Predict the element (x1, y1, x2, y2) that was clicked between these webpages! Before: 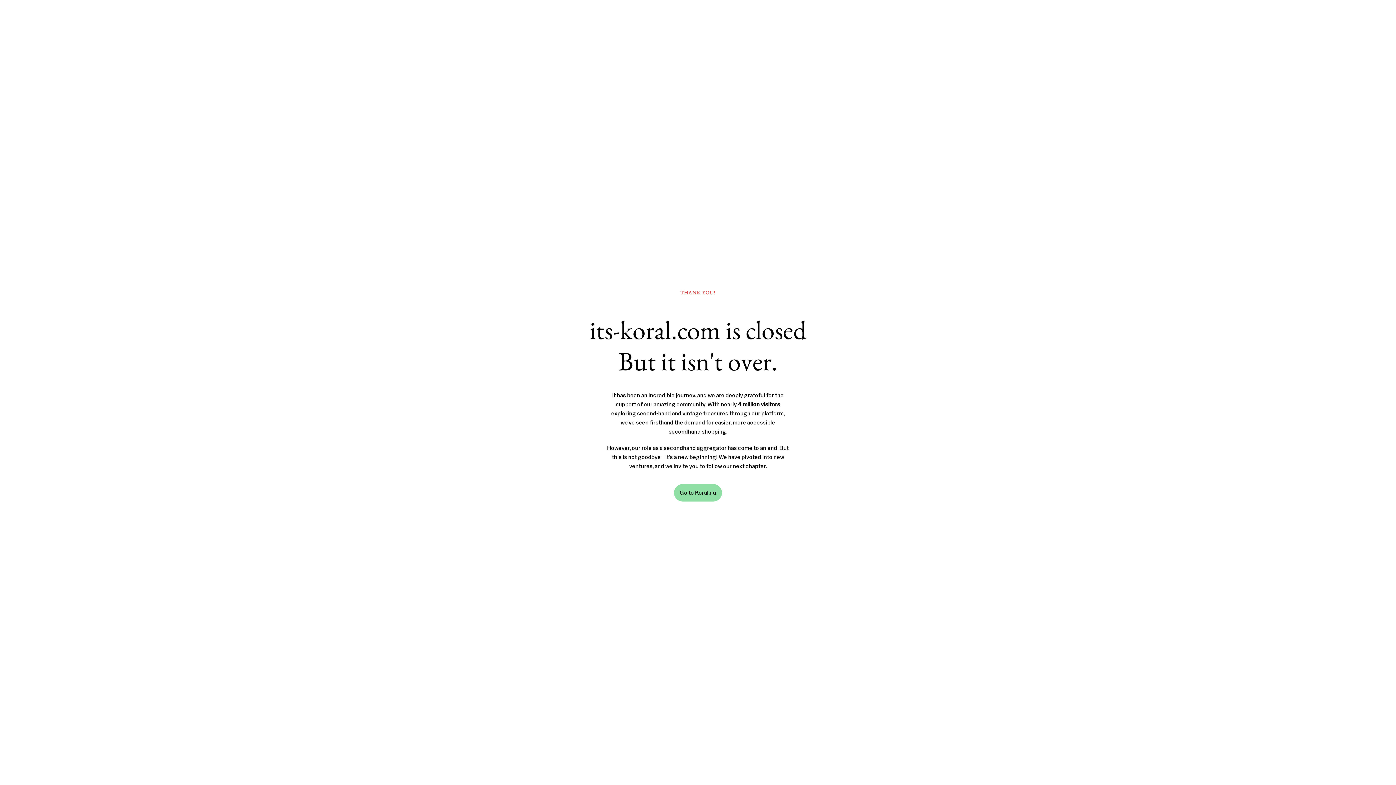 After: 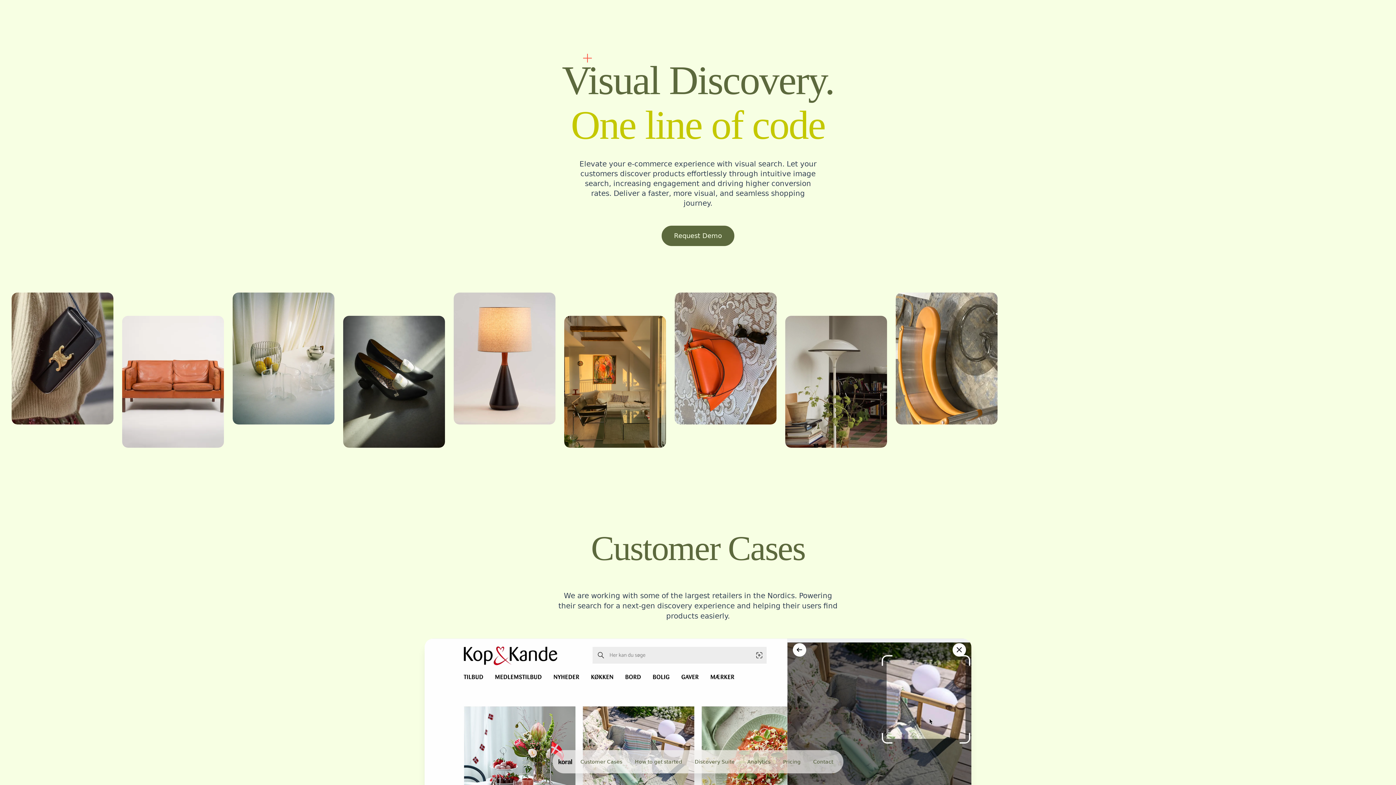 Action: label: Go to Koral.nu bbox: (674, 484, 722, 501)